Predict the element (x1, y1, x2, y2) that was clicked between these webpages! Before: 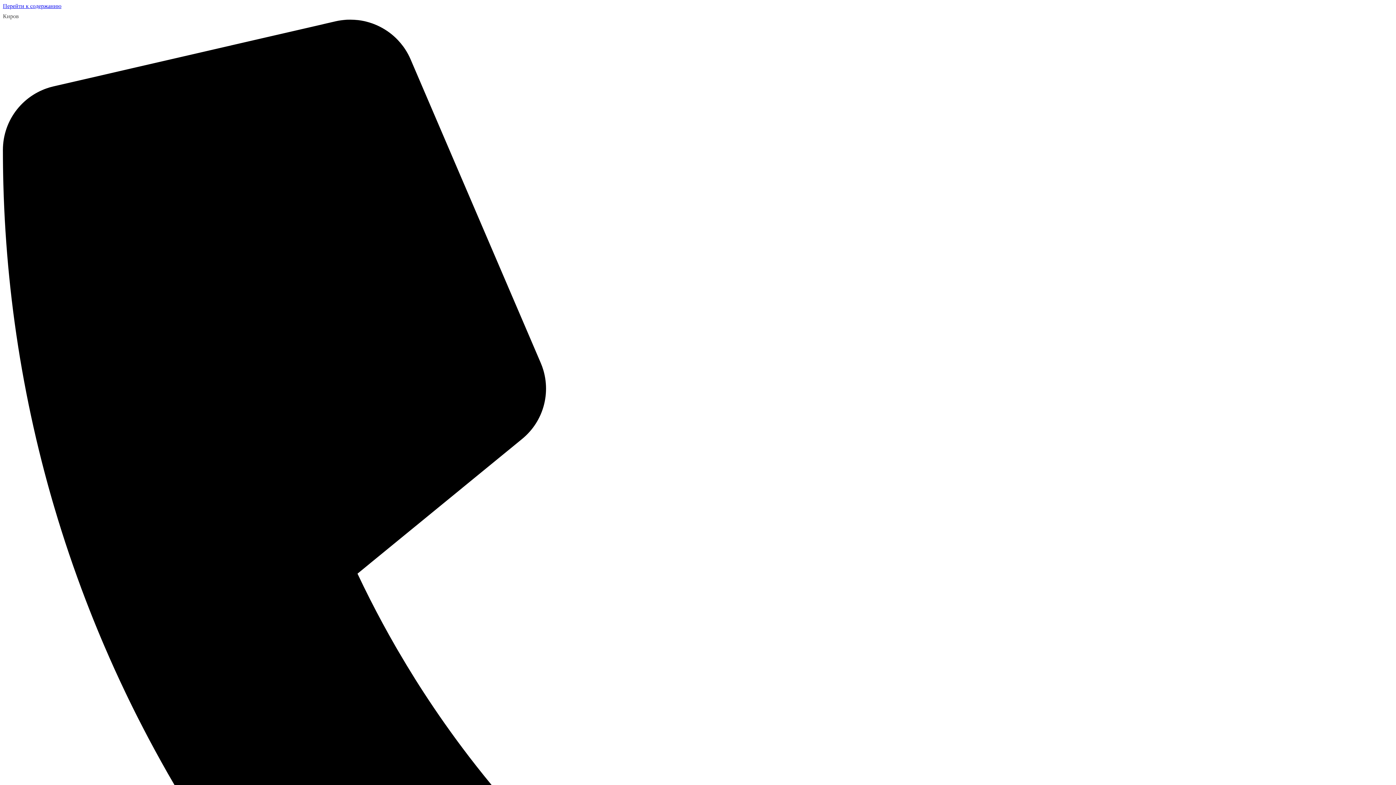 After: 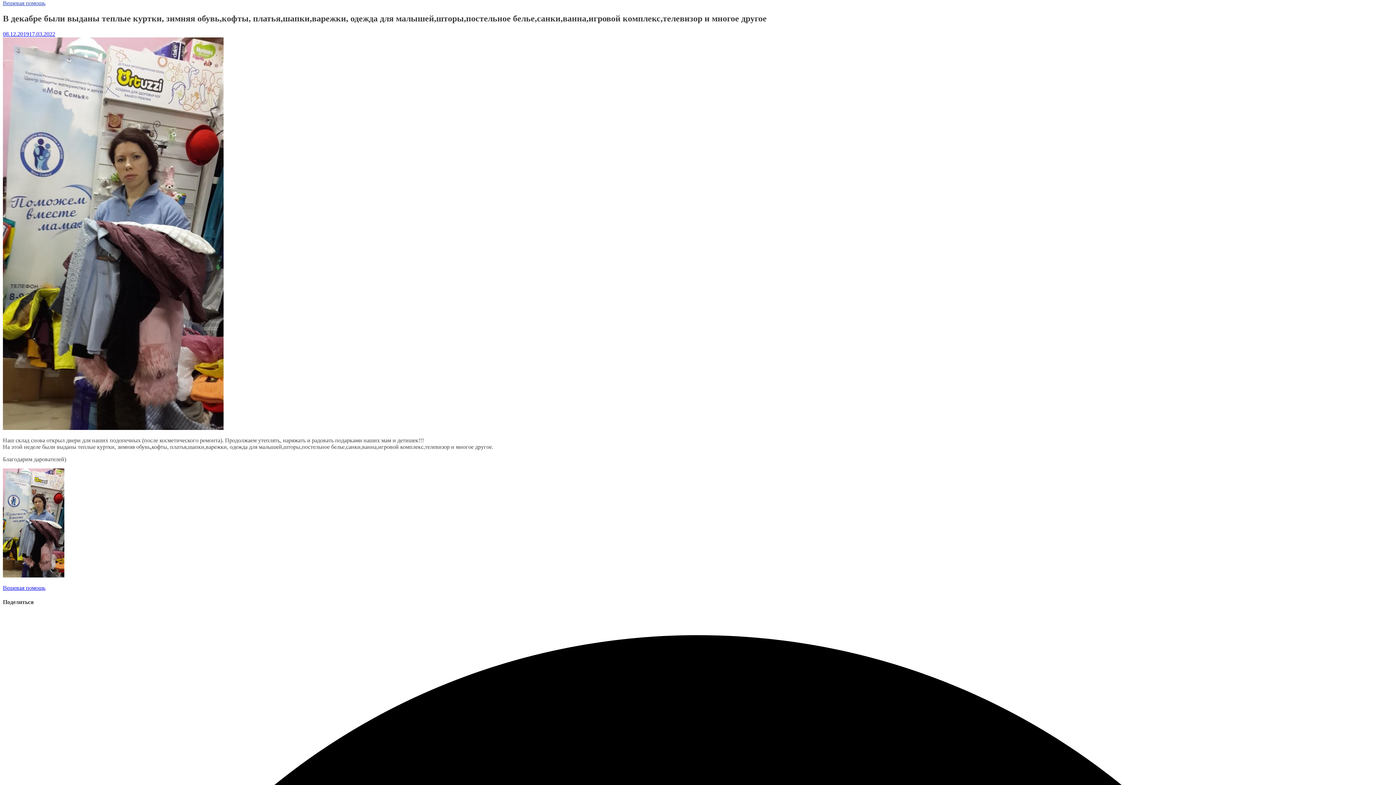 Action: bbox: (2, 2, 61, 9) label: Перейти к содержанию